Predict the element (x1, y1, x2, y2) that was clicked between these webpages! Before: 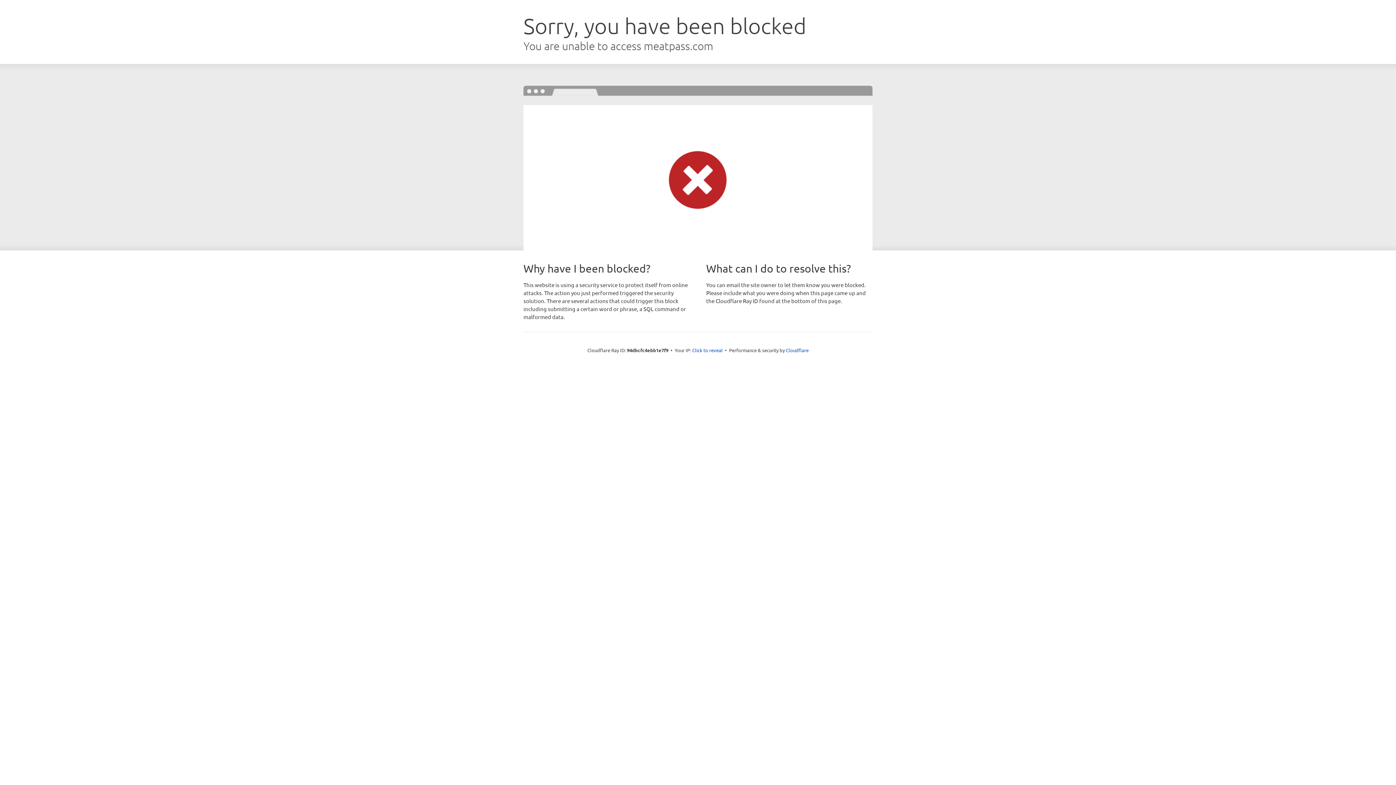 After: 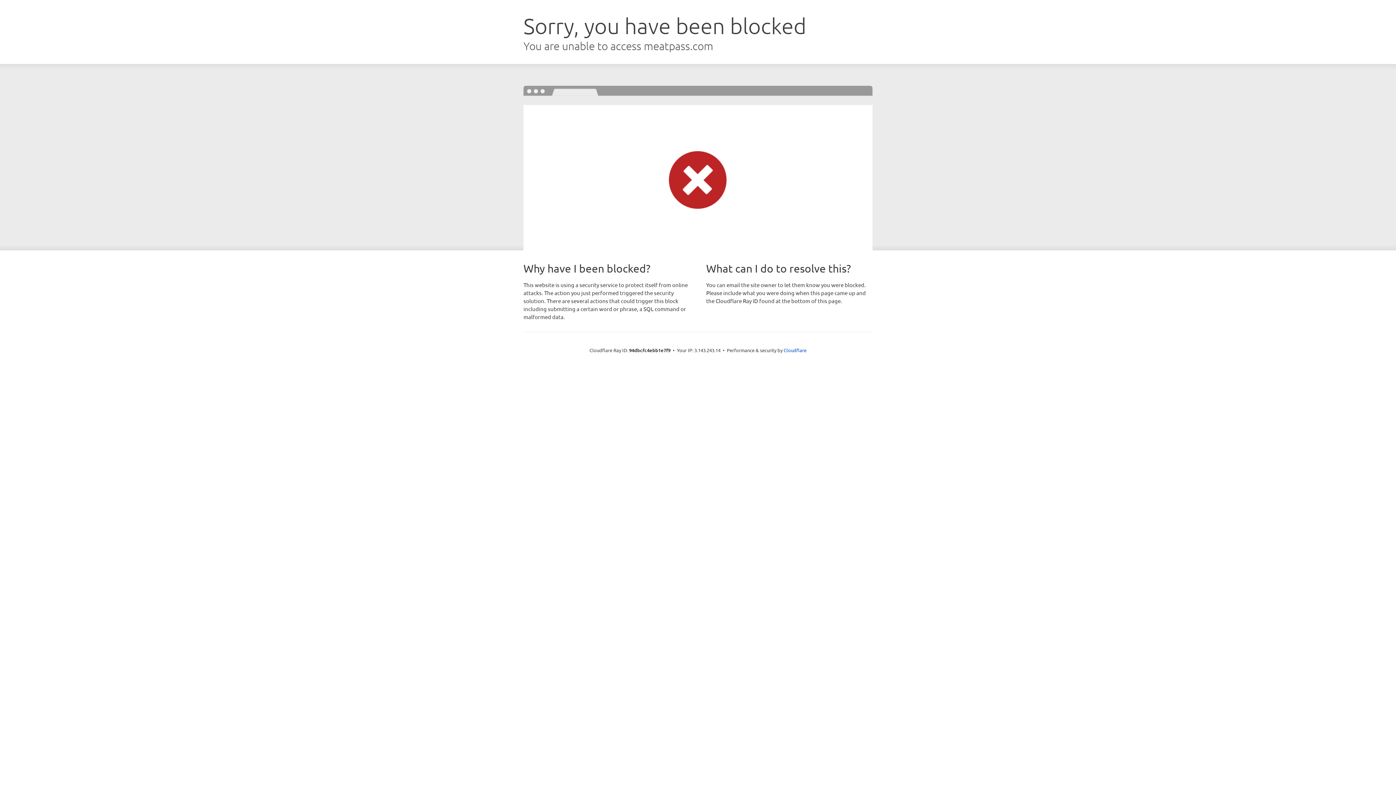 Action: label: Click to reveal bbox: (692, 346, 722, 353)